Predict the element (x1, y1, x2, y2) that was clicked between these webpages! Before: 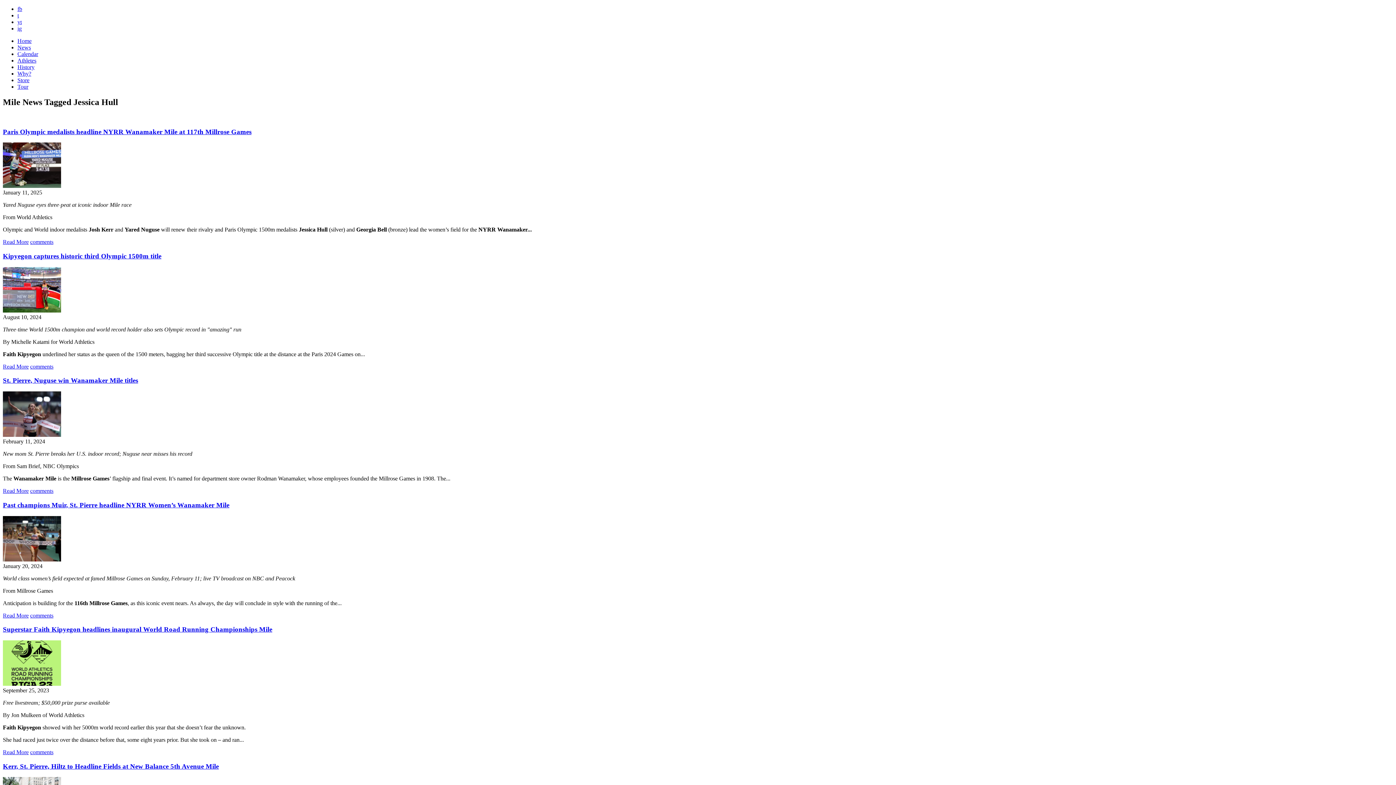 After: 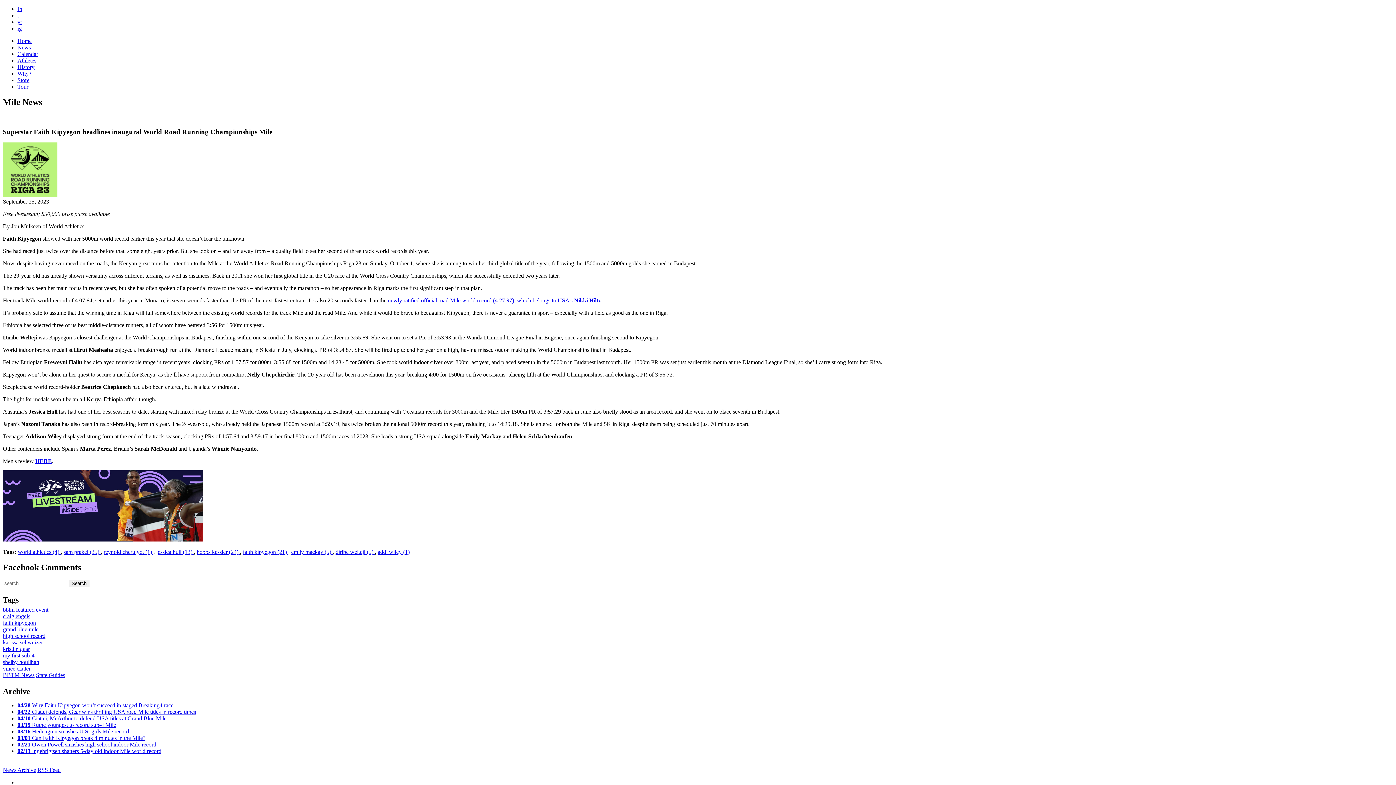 Action: bbox: (2, 681, 61, 687)